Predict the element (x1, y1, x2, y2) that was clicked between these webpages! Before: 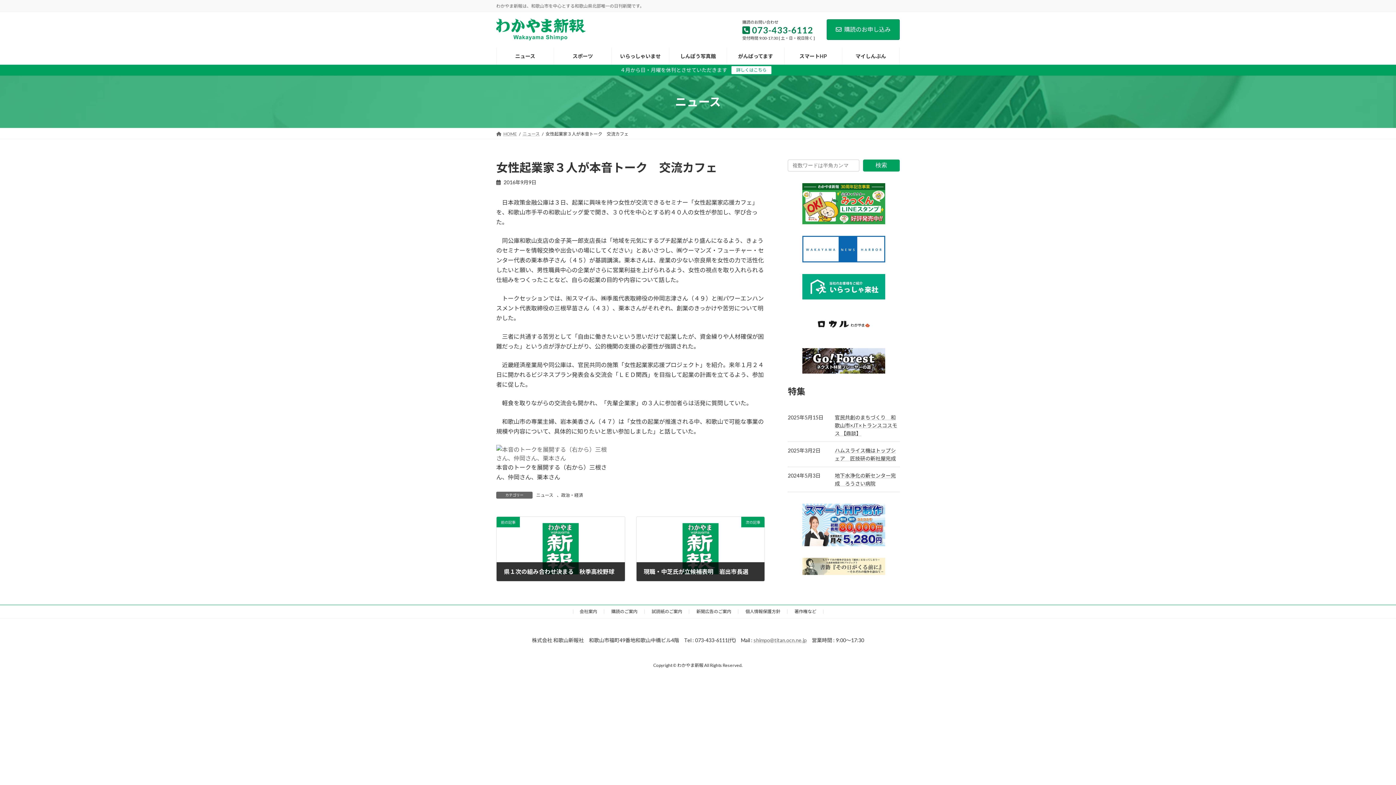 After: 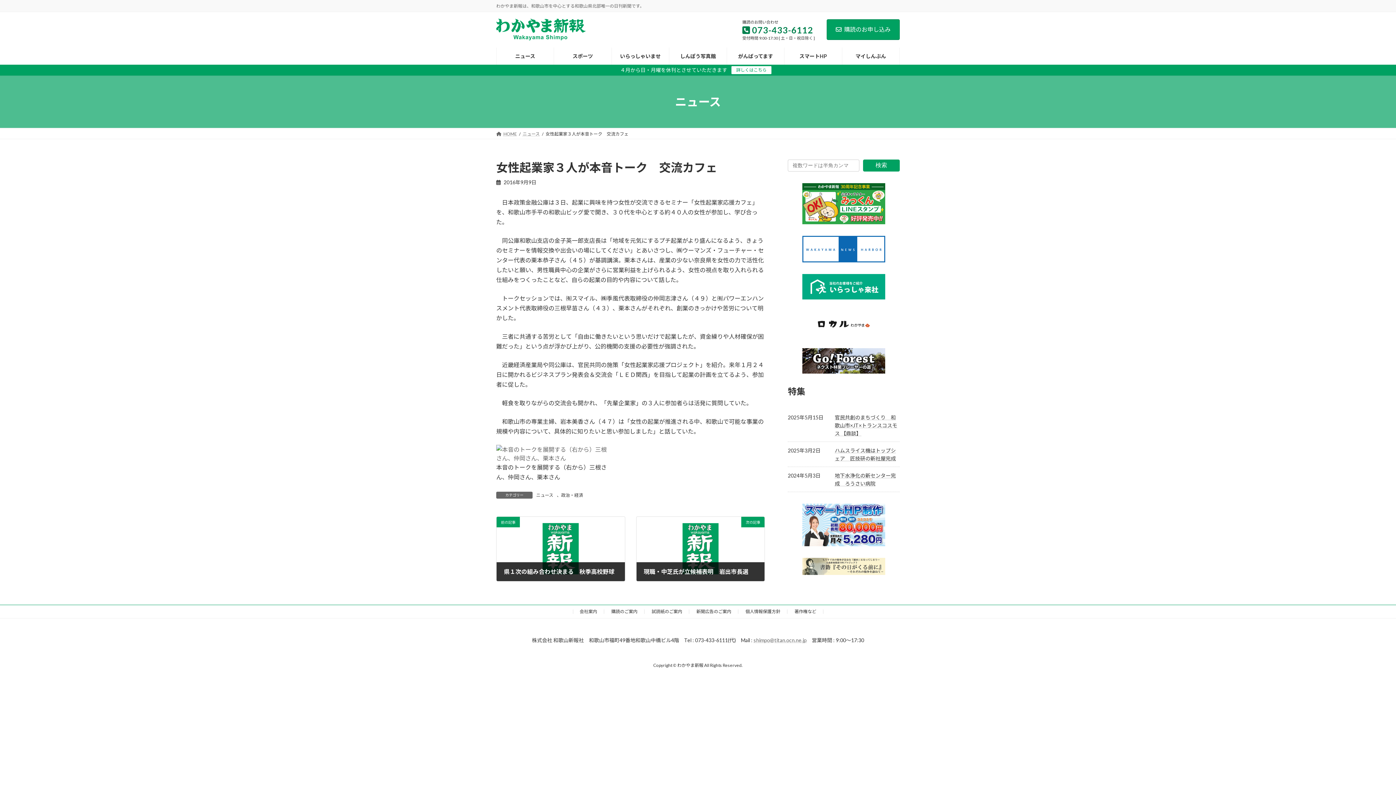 Action: bbox: (802, 503, 885, 546)